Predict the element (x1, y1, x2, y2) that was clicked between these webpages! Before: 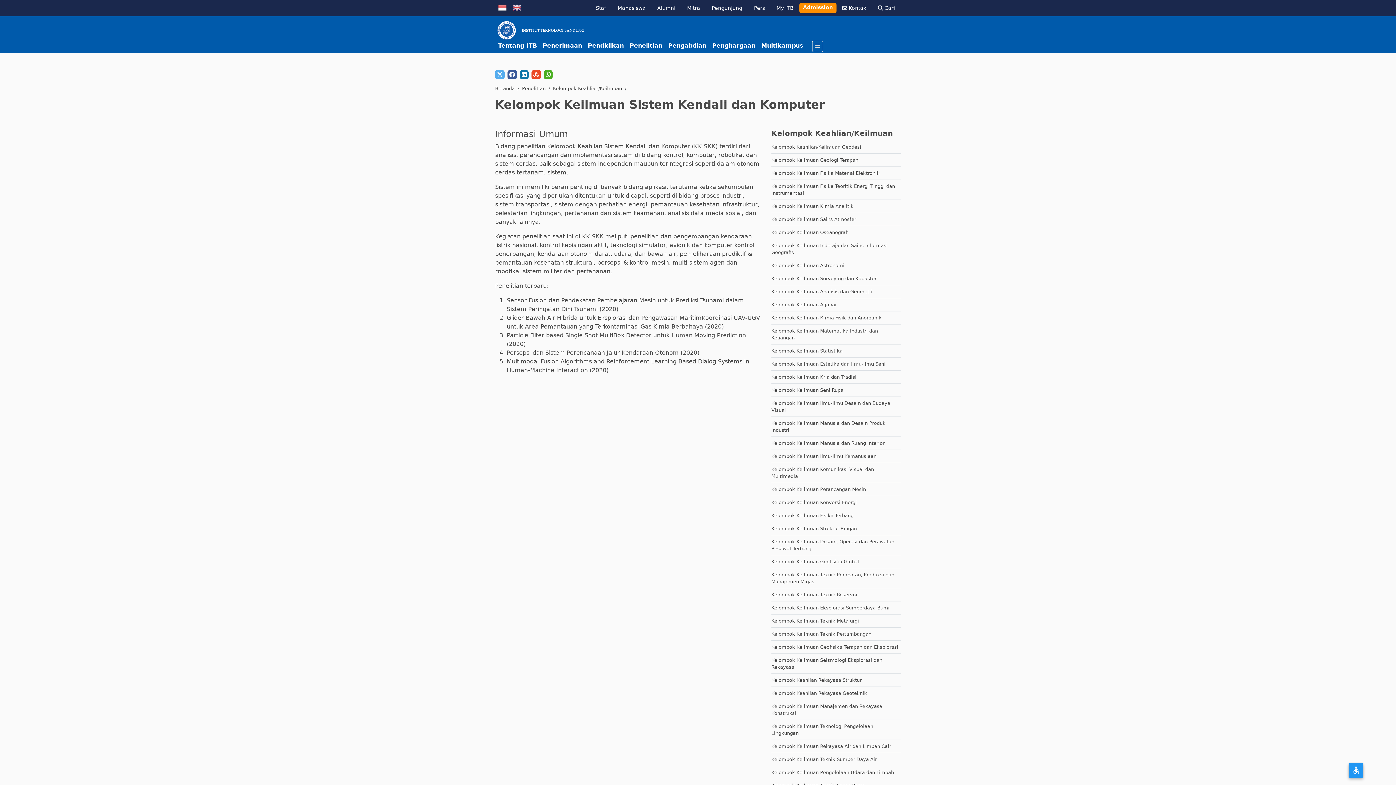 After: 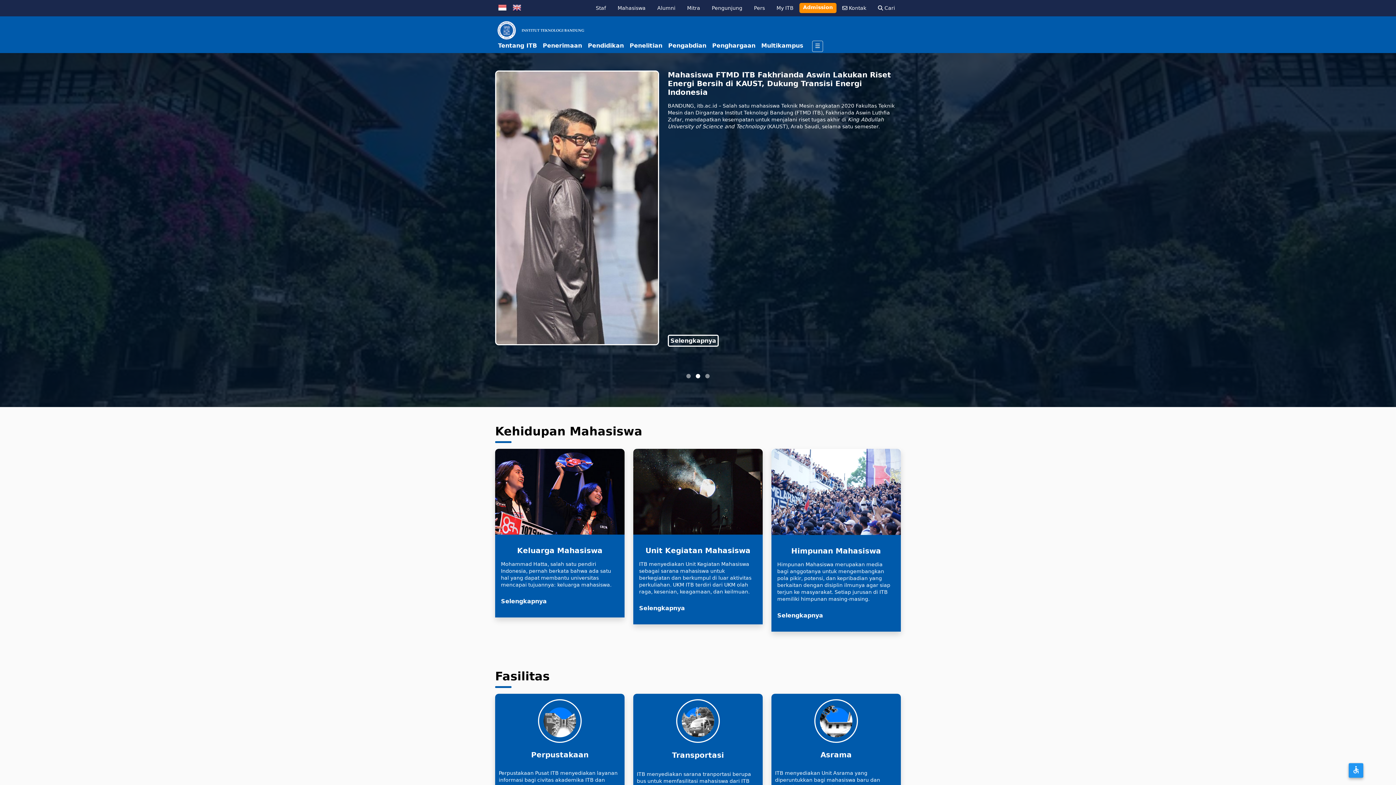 Action: label: Mahasiswa bbox: (612, 1, 651, 14)